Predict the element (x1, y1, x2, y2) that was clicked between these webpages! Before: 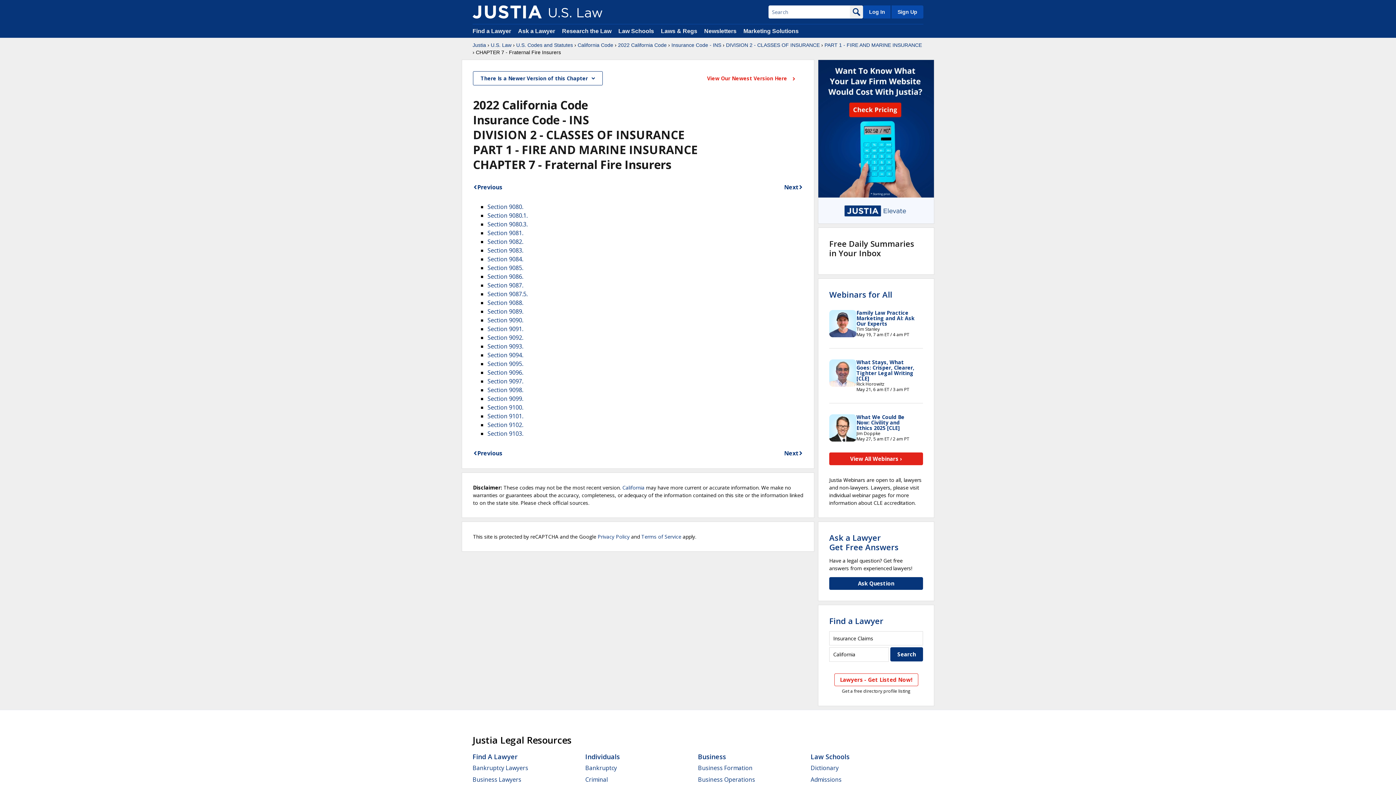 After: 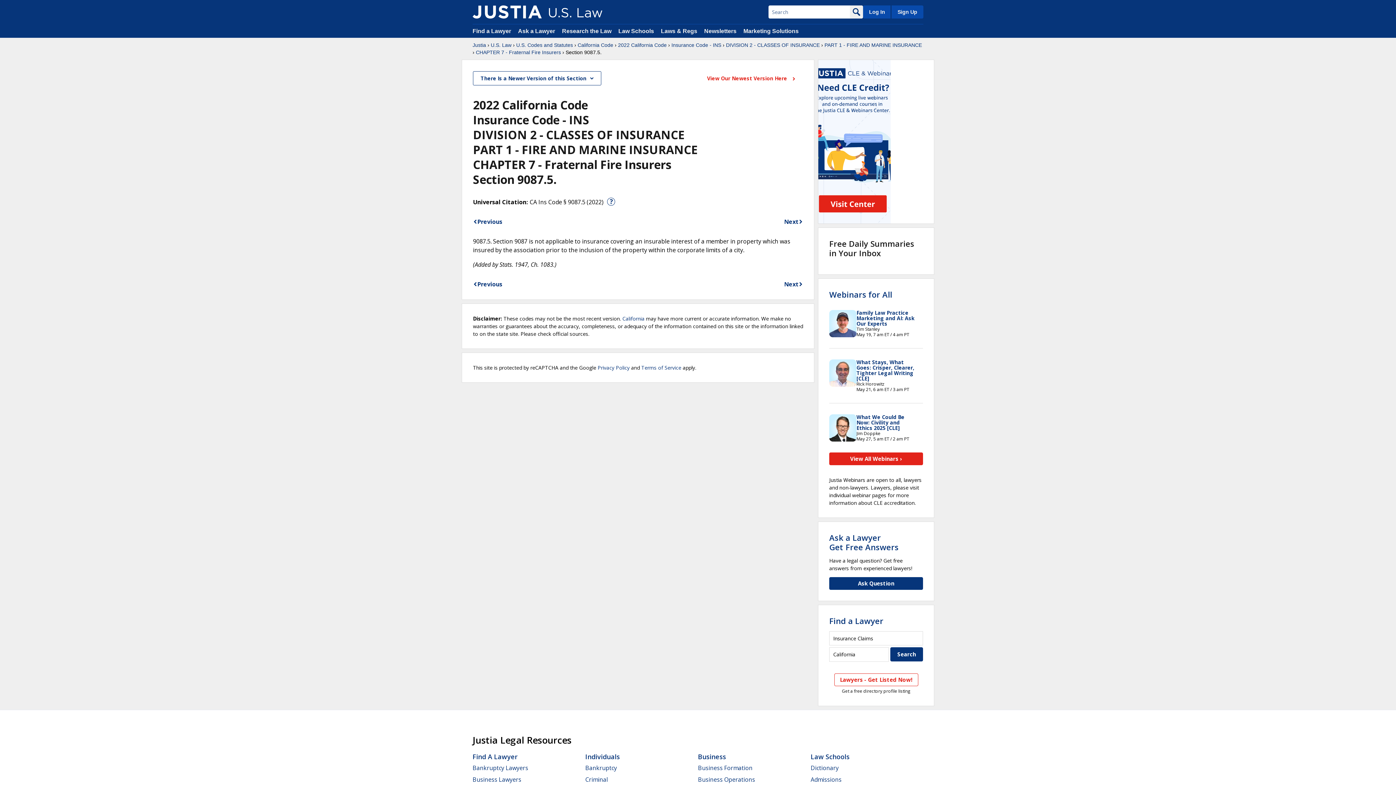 Action: label: Section 9087.5. bbox: (487, 290, 527, 298)